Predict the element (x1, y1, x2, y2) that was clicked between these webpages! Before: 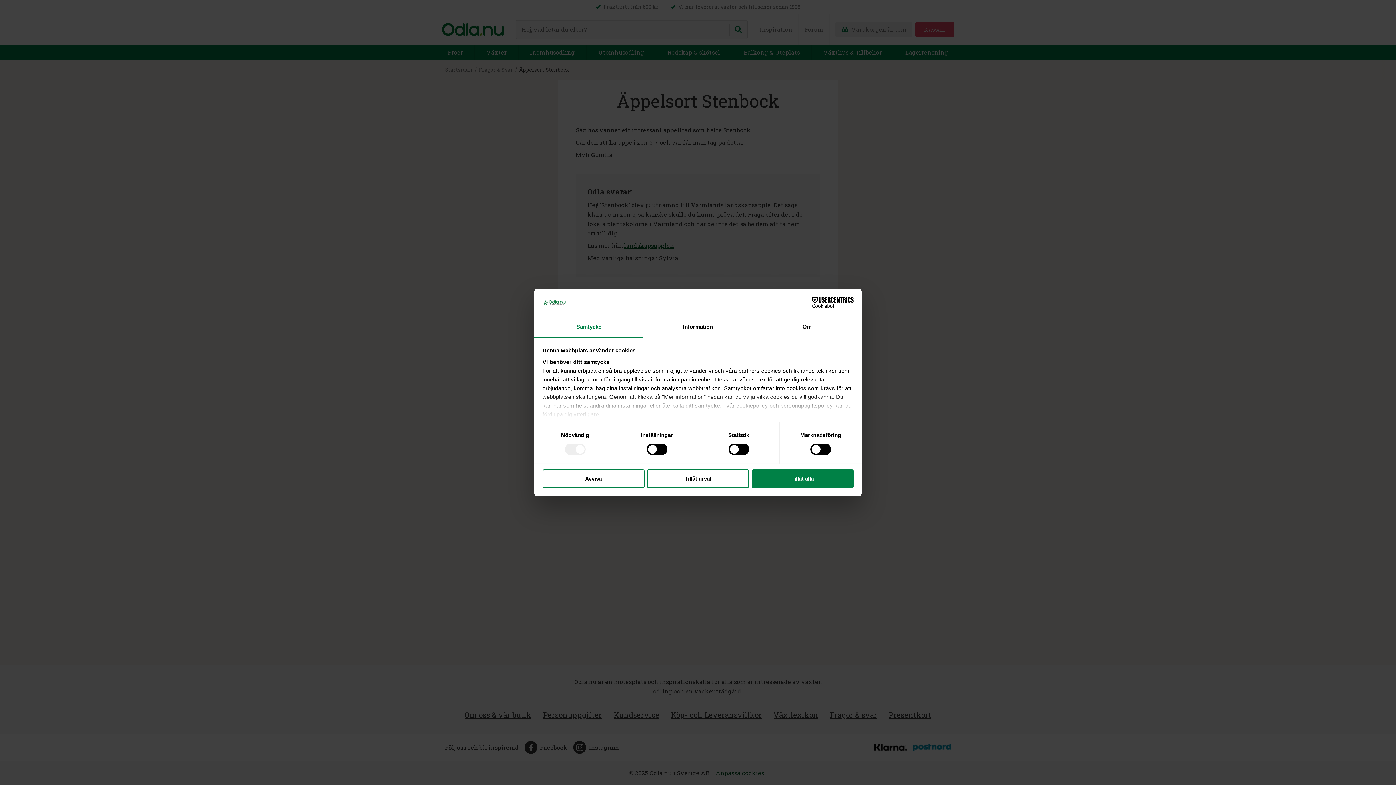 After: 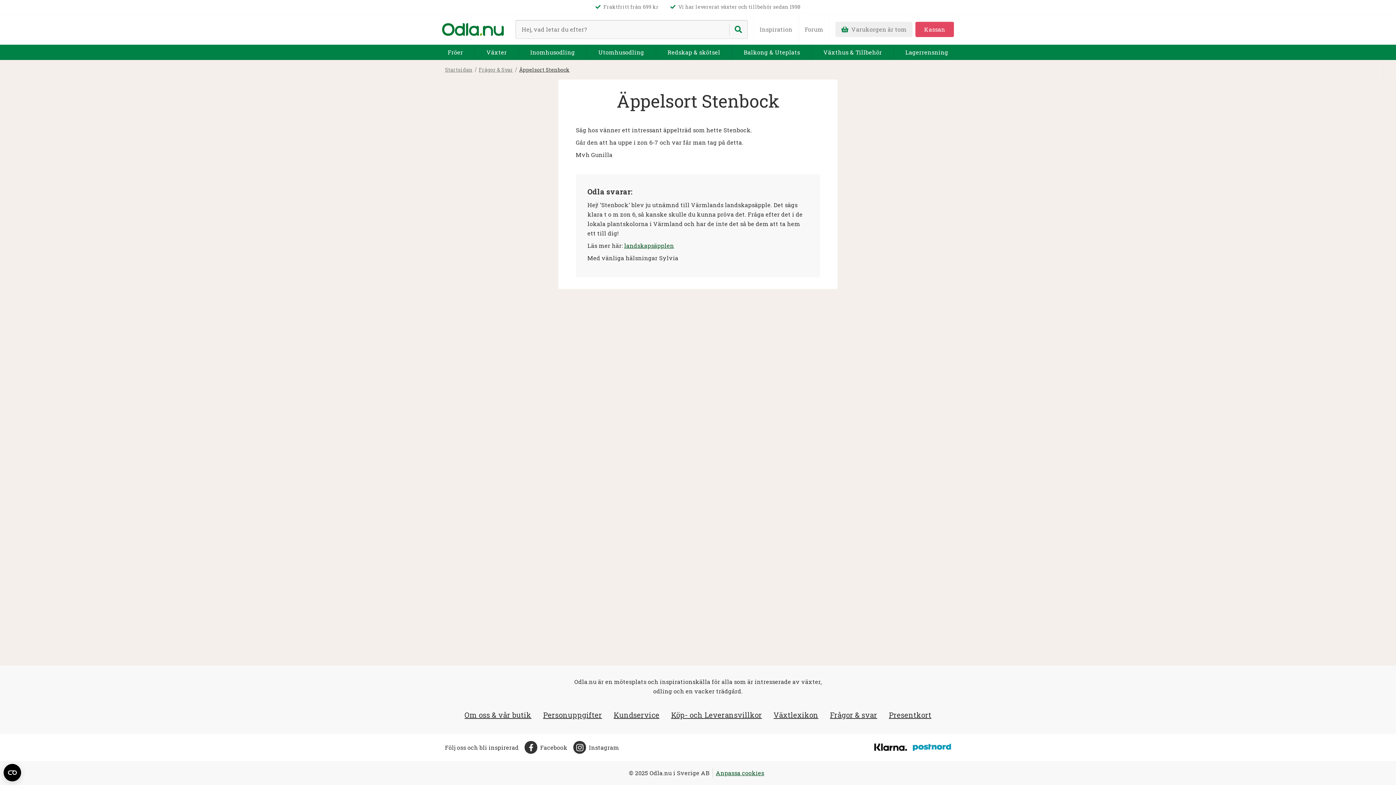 Action: bbox: (542, 469, 644, 488) label: Avvisa